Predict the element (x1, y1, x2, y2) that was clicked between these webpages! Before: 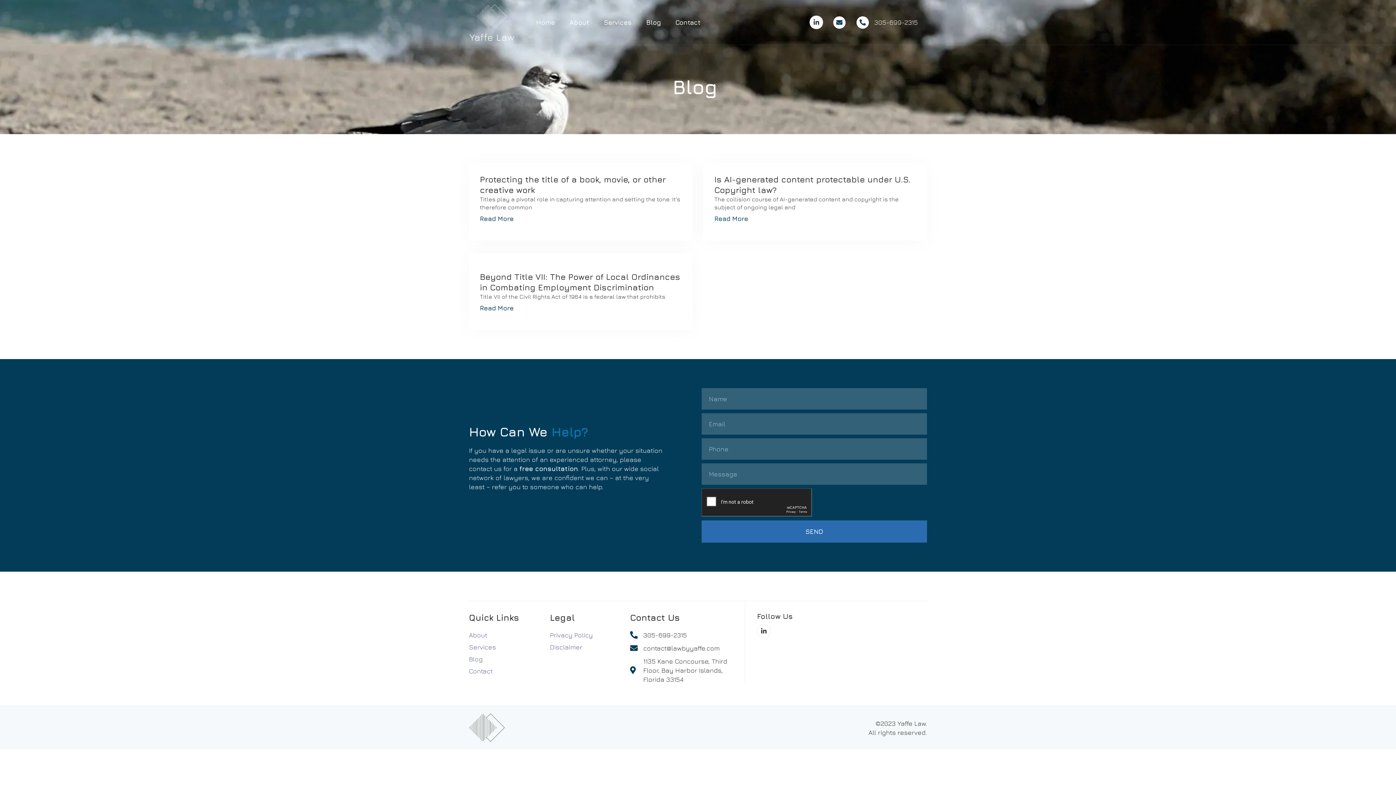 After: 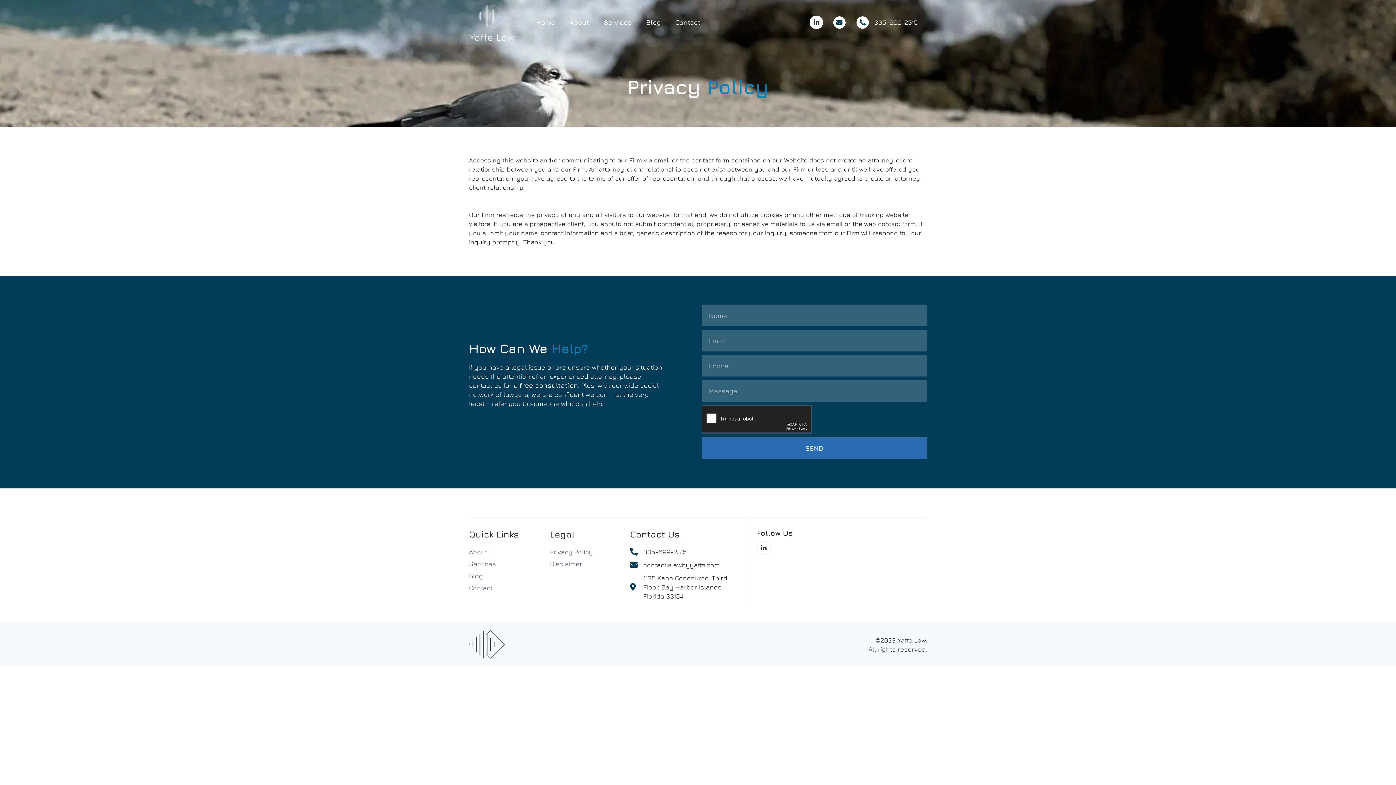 Action: bbox: (550, 630, 620, 640) label: Privacy Policy